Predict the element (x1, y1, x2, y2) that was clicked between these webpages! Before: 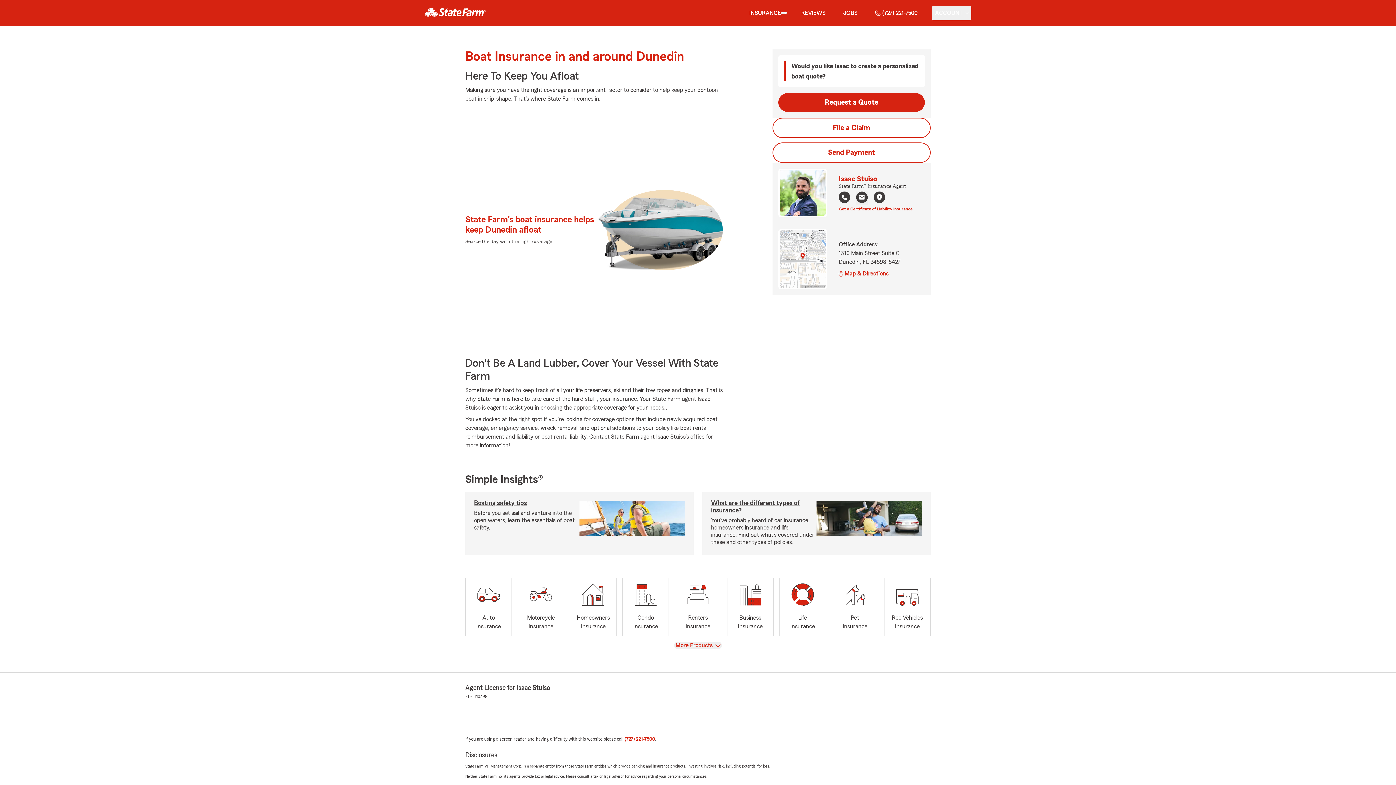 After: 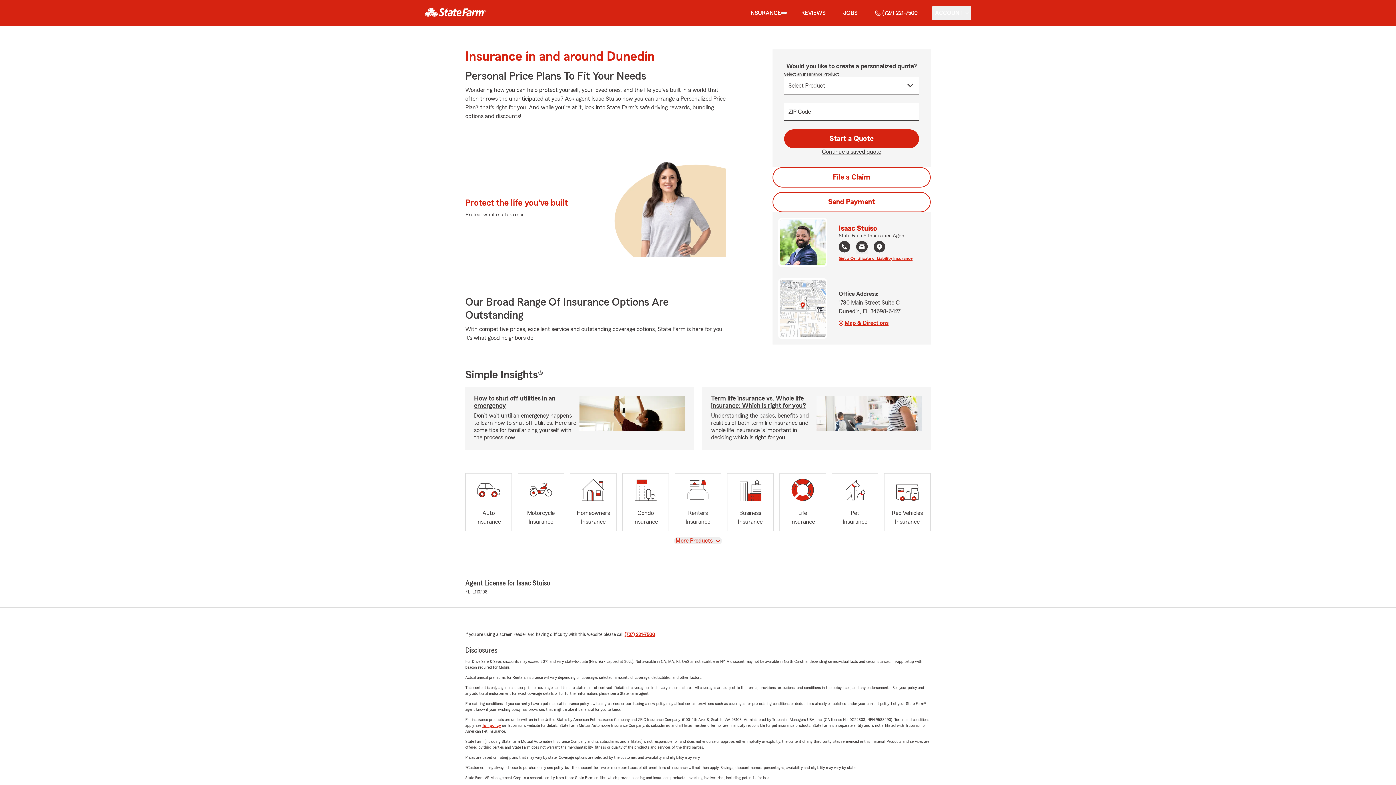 Action: bbox: (749, 8, 781, 17) label: INSURANCE